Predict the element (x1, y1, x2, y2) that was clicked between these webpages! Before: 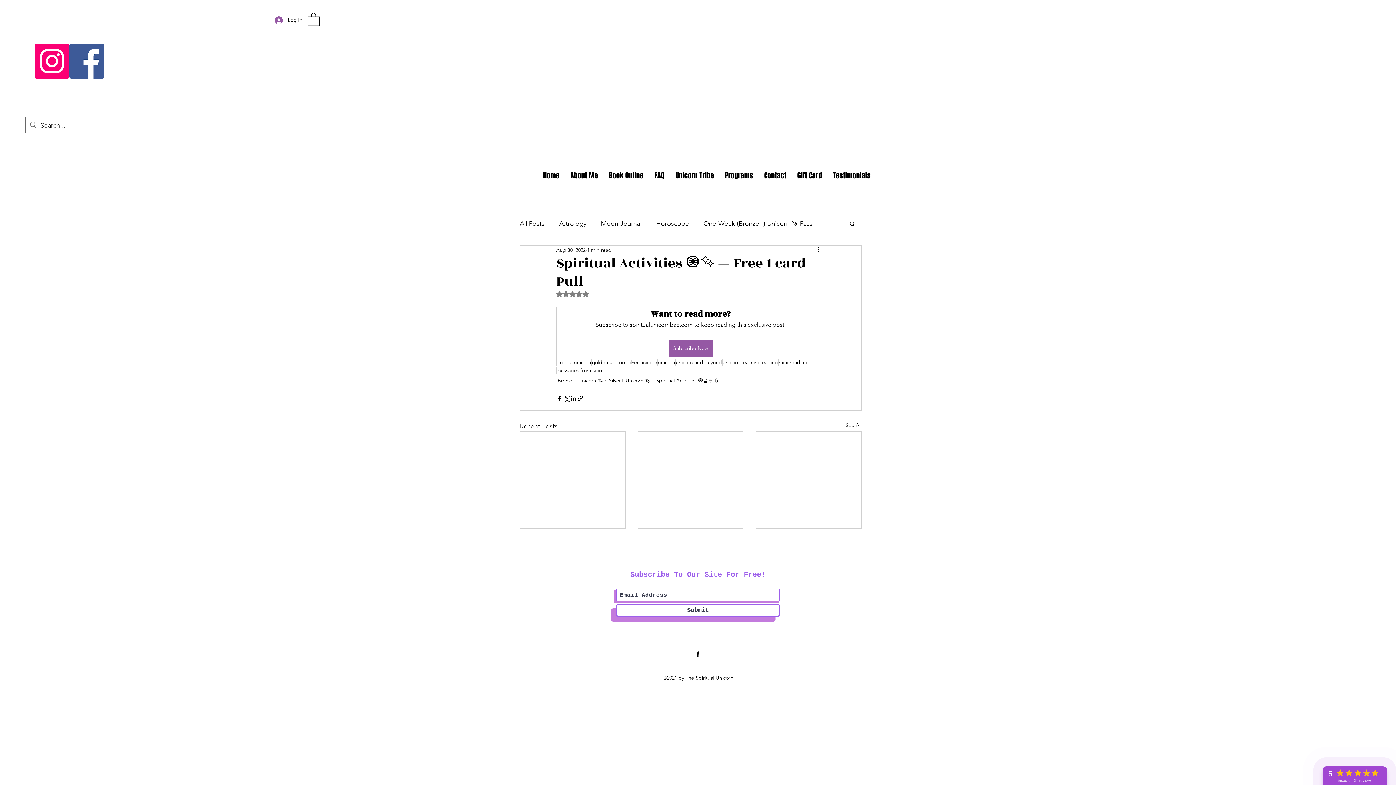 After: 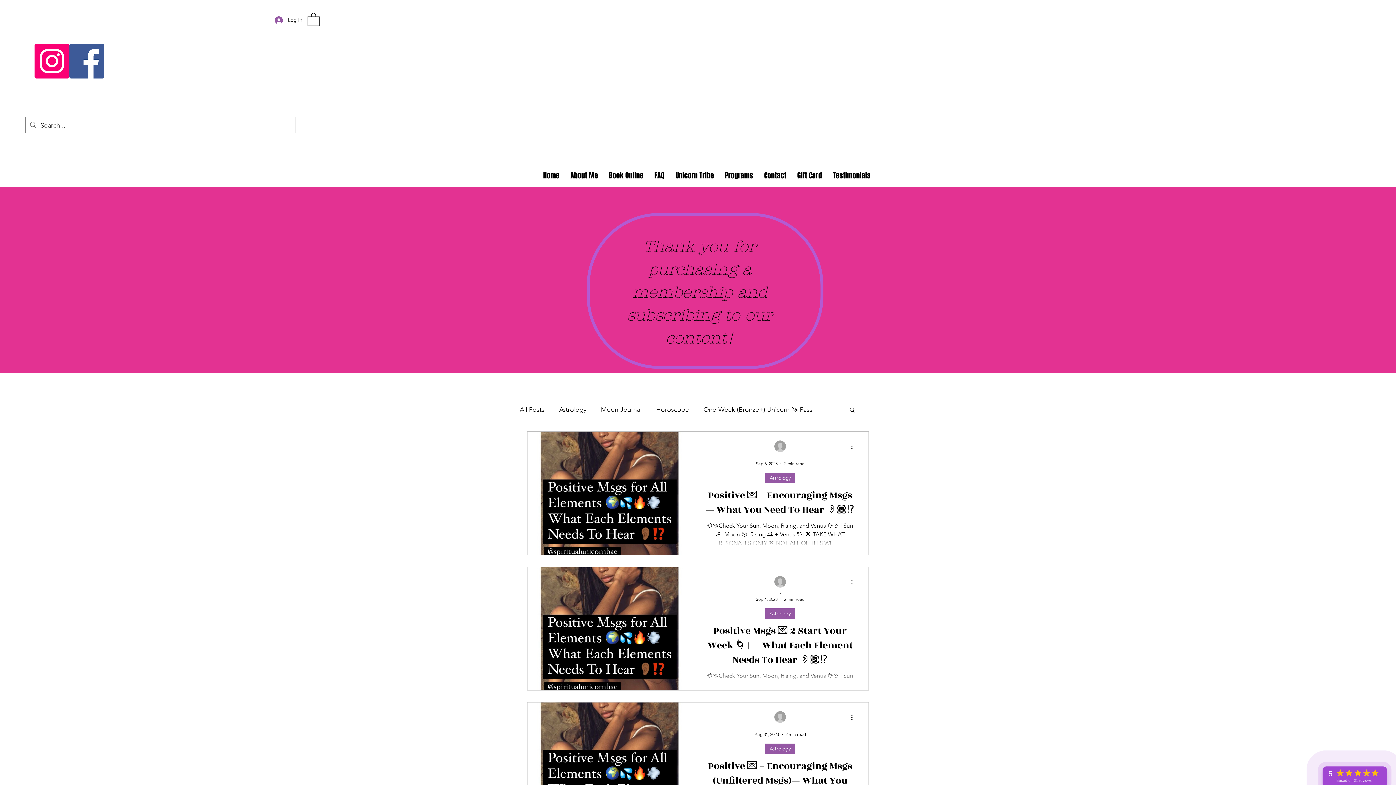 Action: bbox: (749, 359, 778, 366) label: mini reading